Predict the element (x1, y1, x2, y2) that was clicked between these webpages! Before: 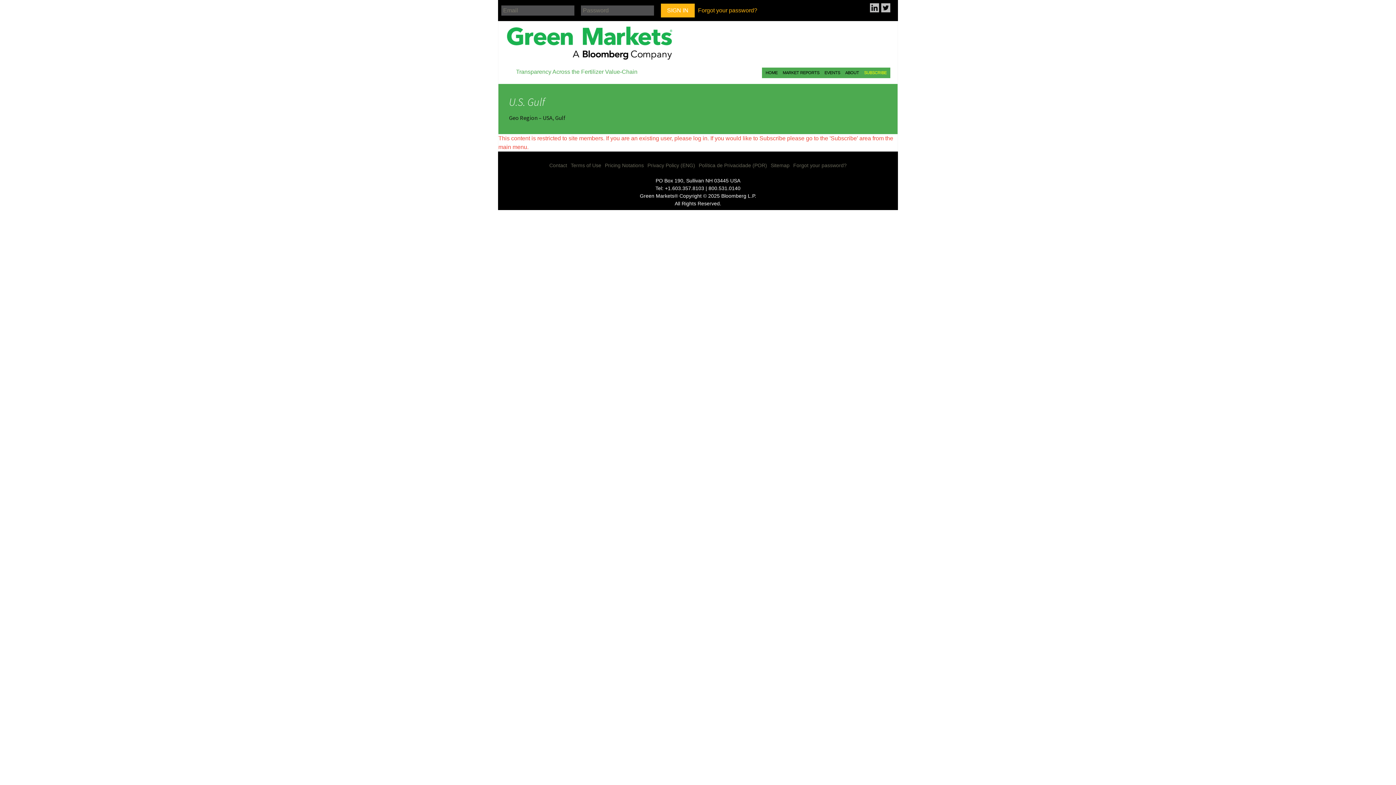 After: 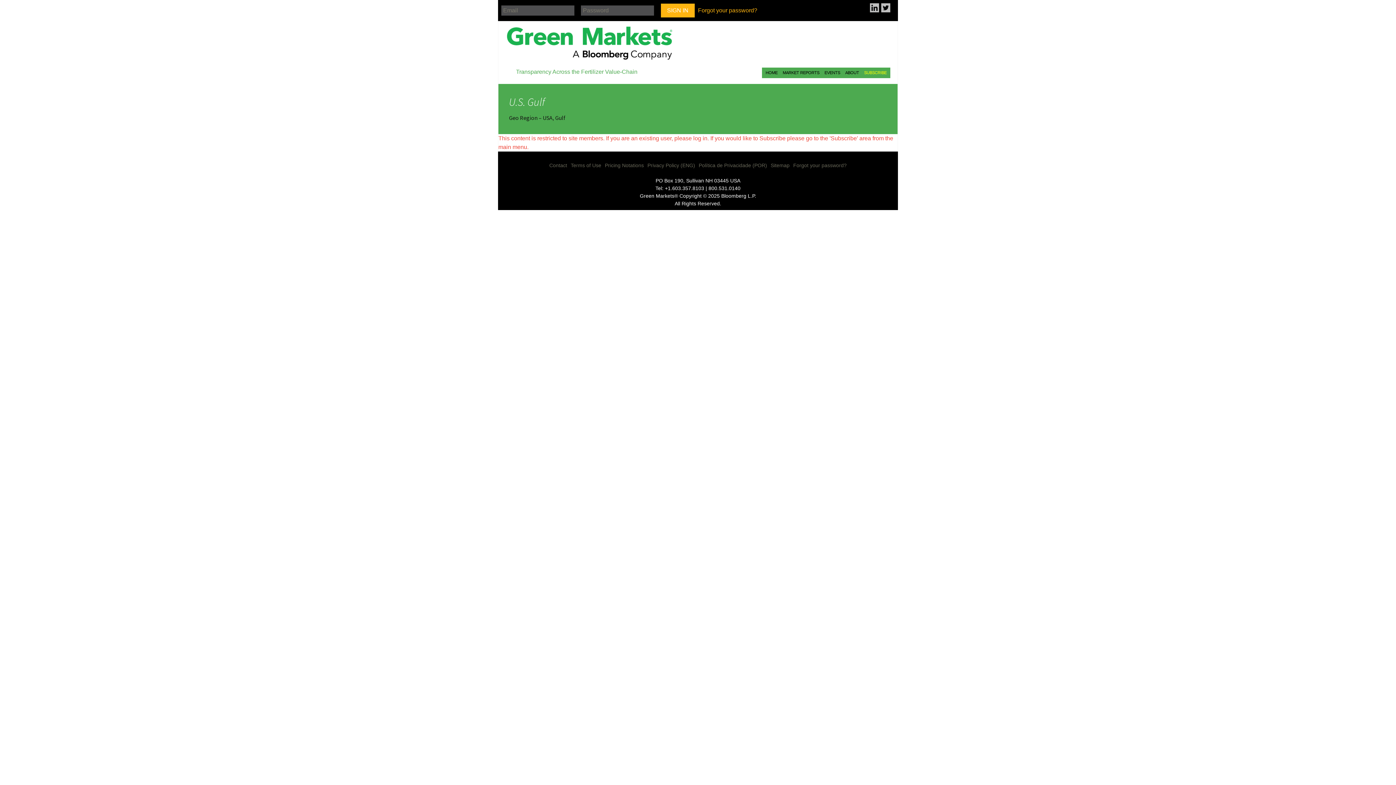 Action: bbox: (869, 4, 879, 10)